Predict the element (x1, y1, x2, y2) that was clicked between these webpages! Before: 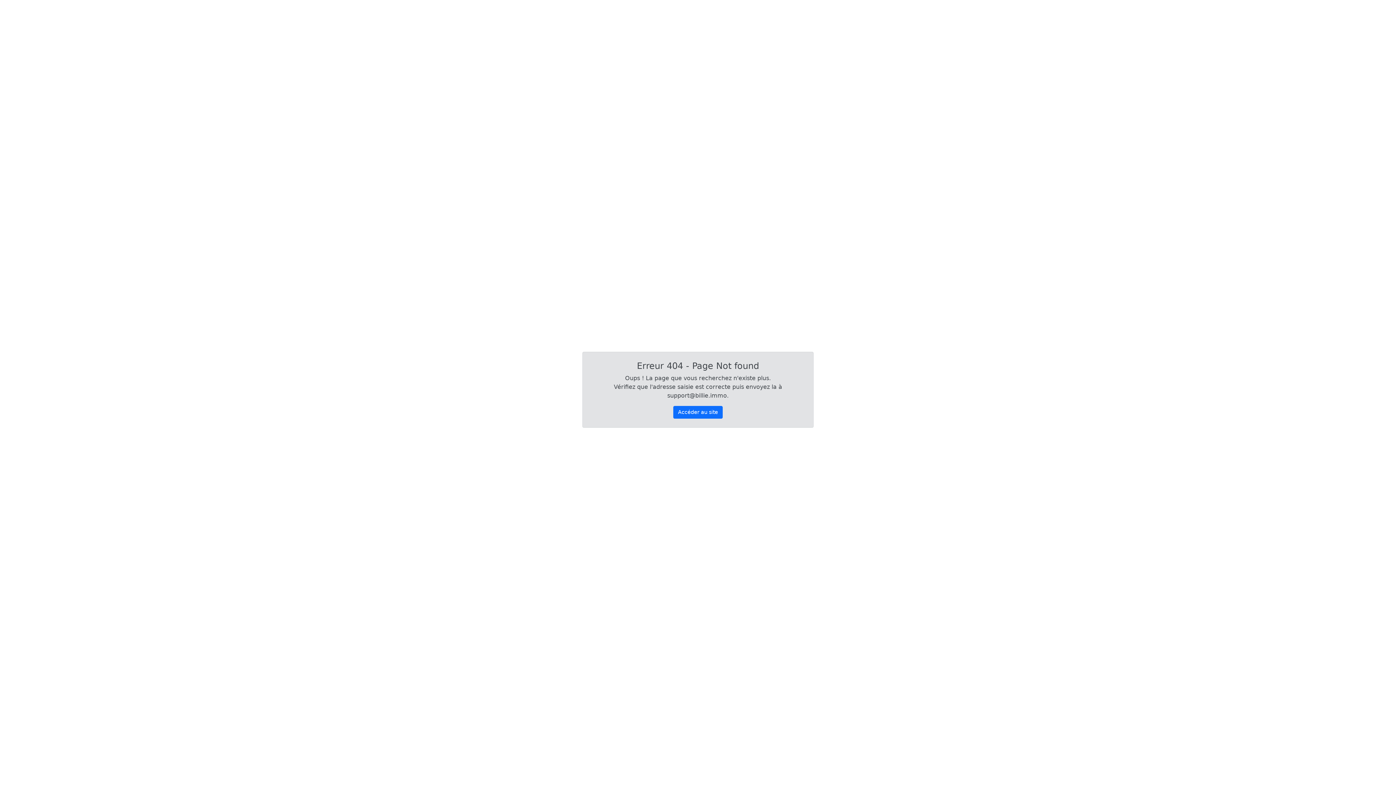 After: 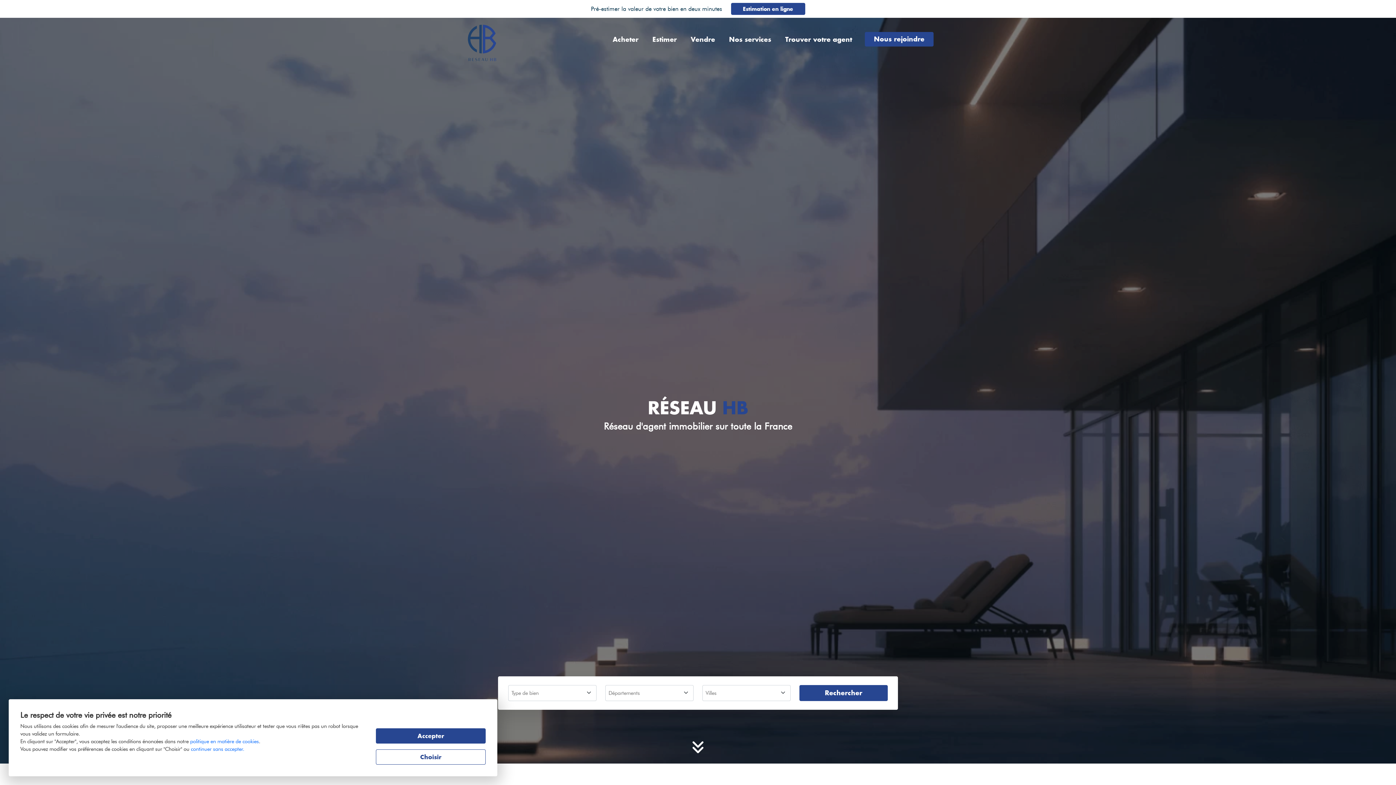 Action: label: Accéder au site bbox: (673, 406, 722, 418)